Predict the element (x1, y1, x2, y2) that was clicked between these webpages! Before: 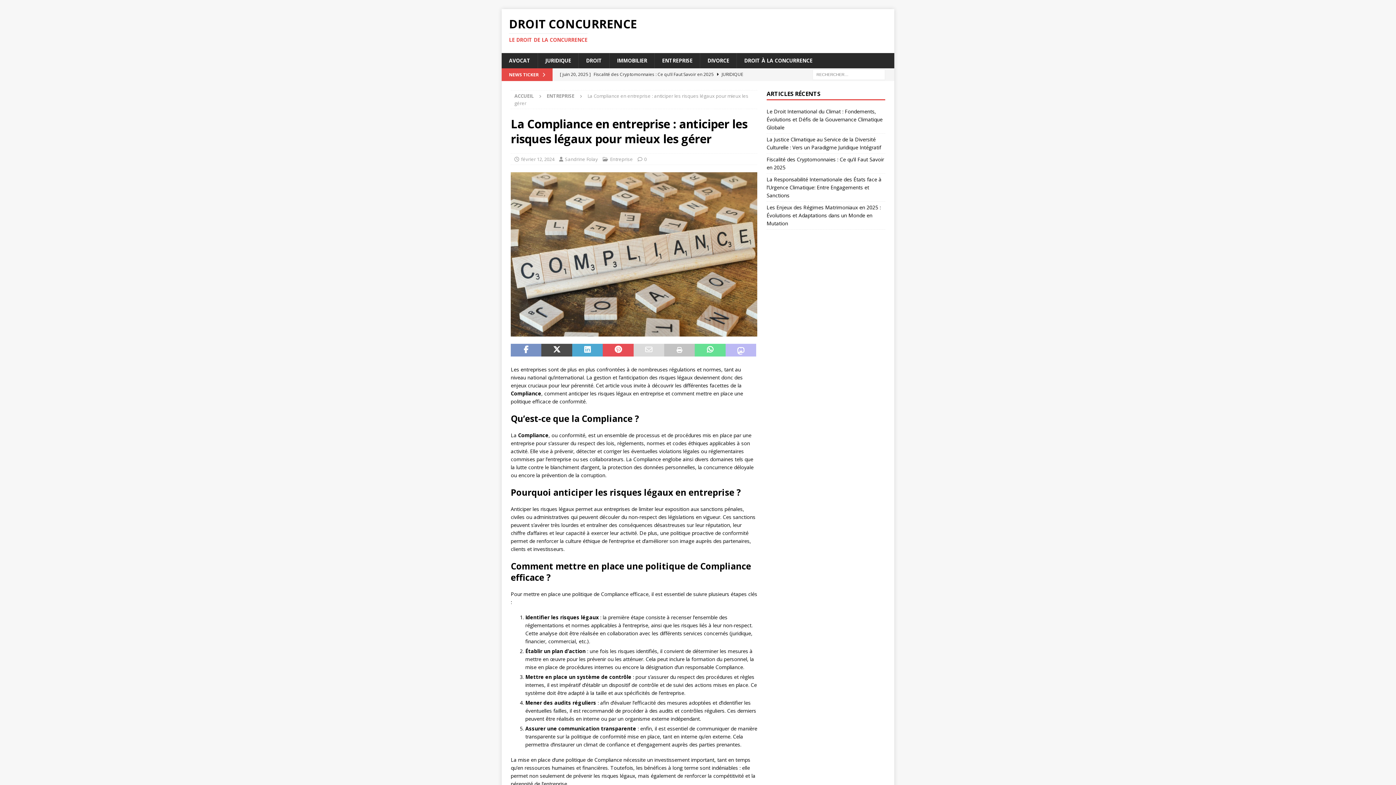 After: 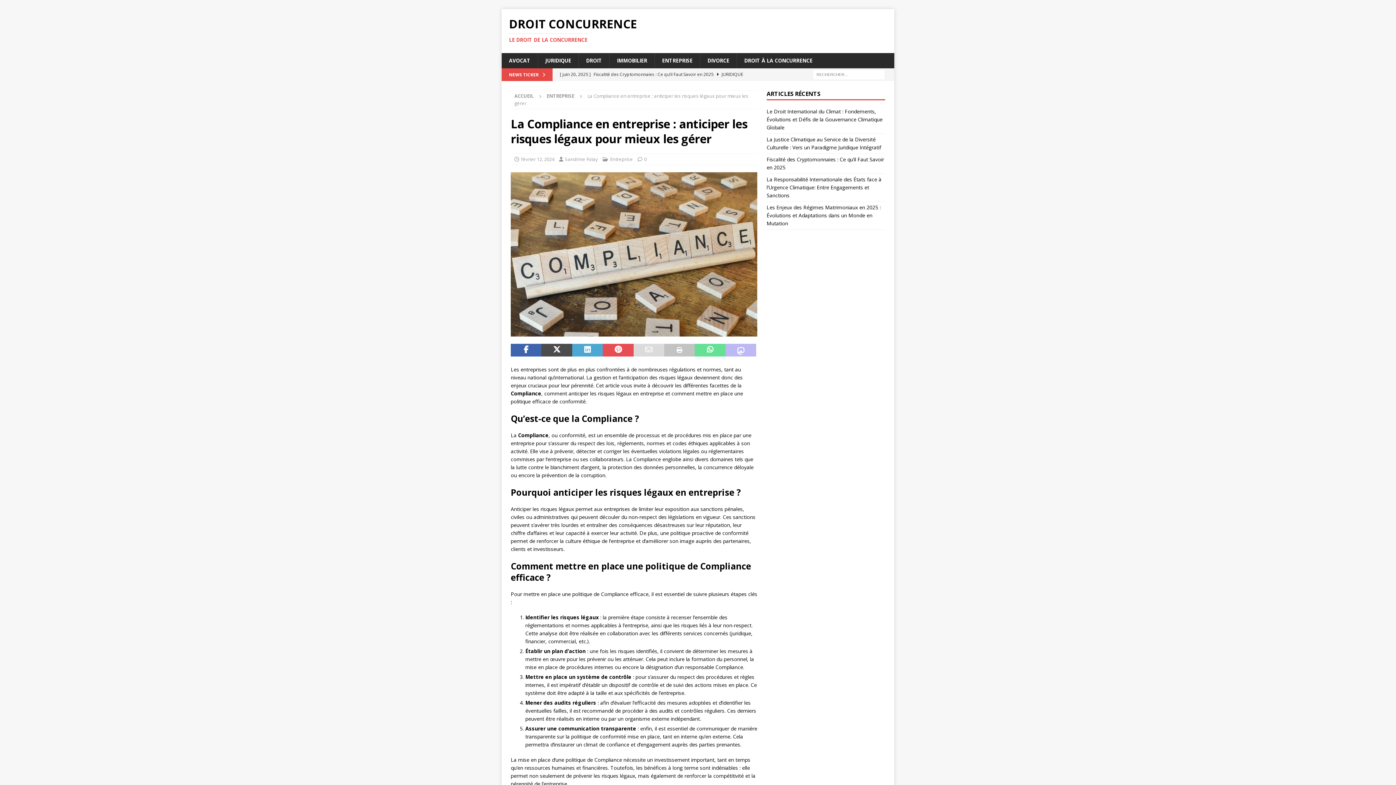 Action: bbox: (510, 344, 541, 356)